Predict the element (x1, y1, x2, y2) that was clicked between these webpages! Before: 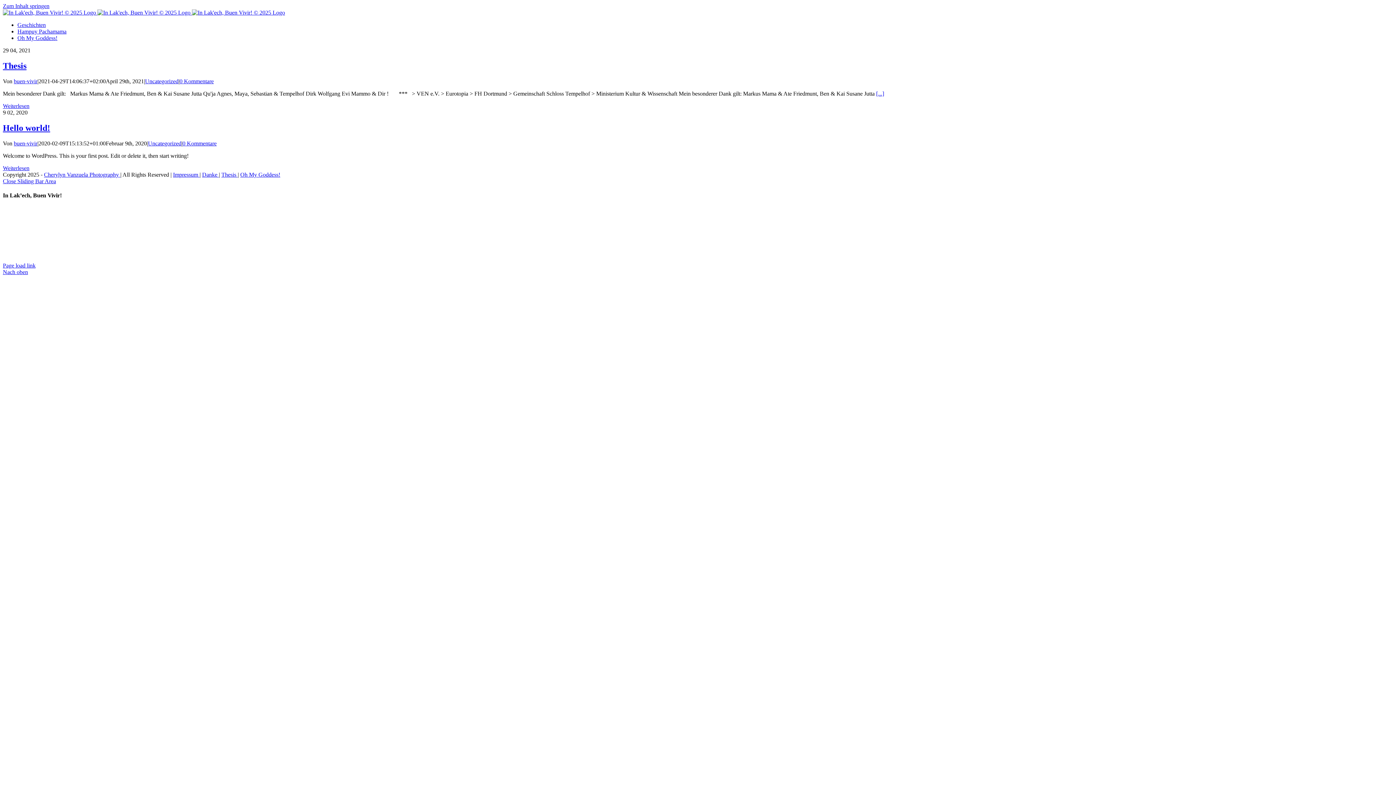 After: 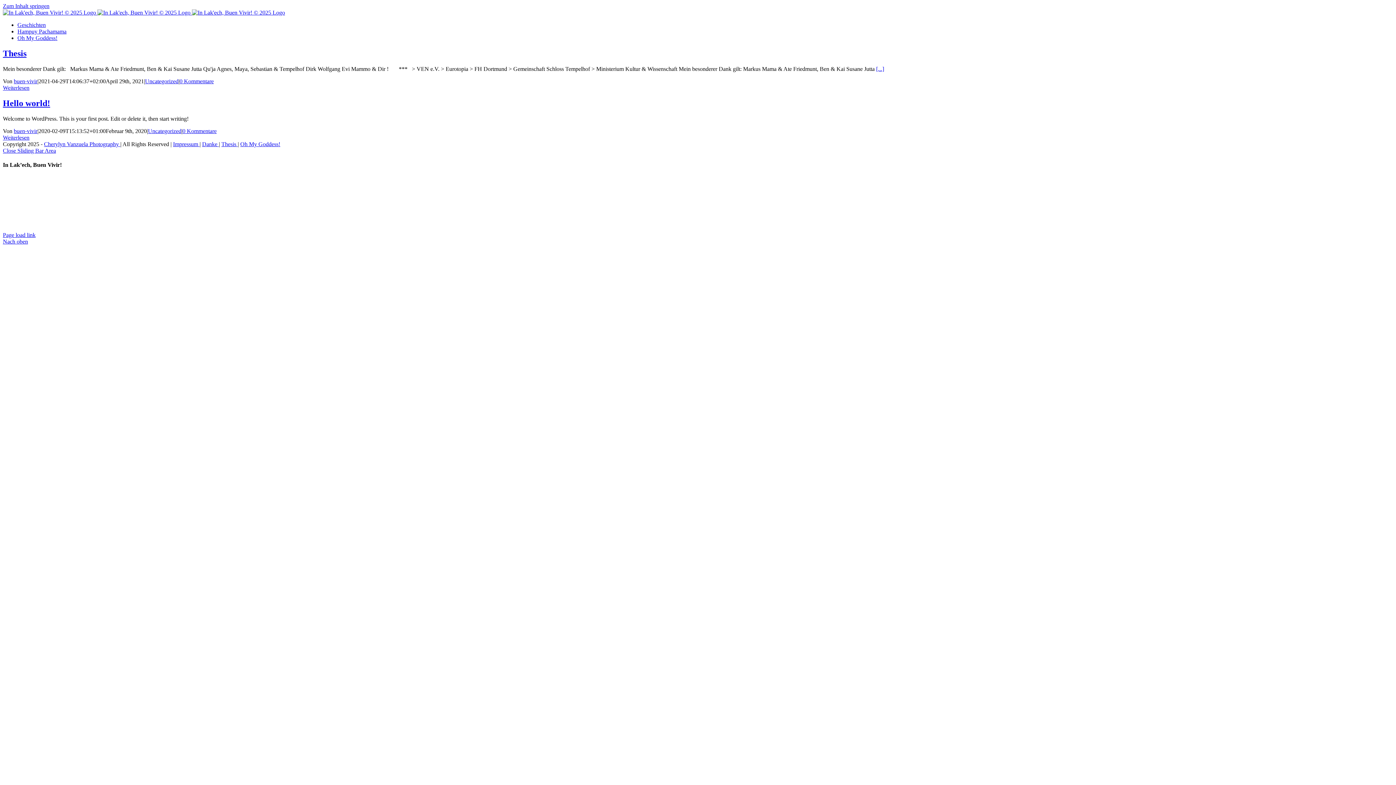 Action: bbox: (148, 140, 181, 146) label: Uncategorized